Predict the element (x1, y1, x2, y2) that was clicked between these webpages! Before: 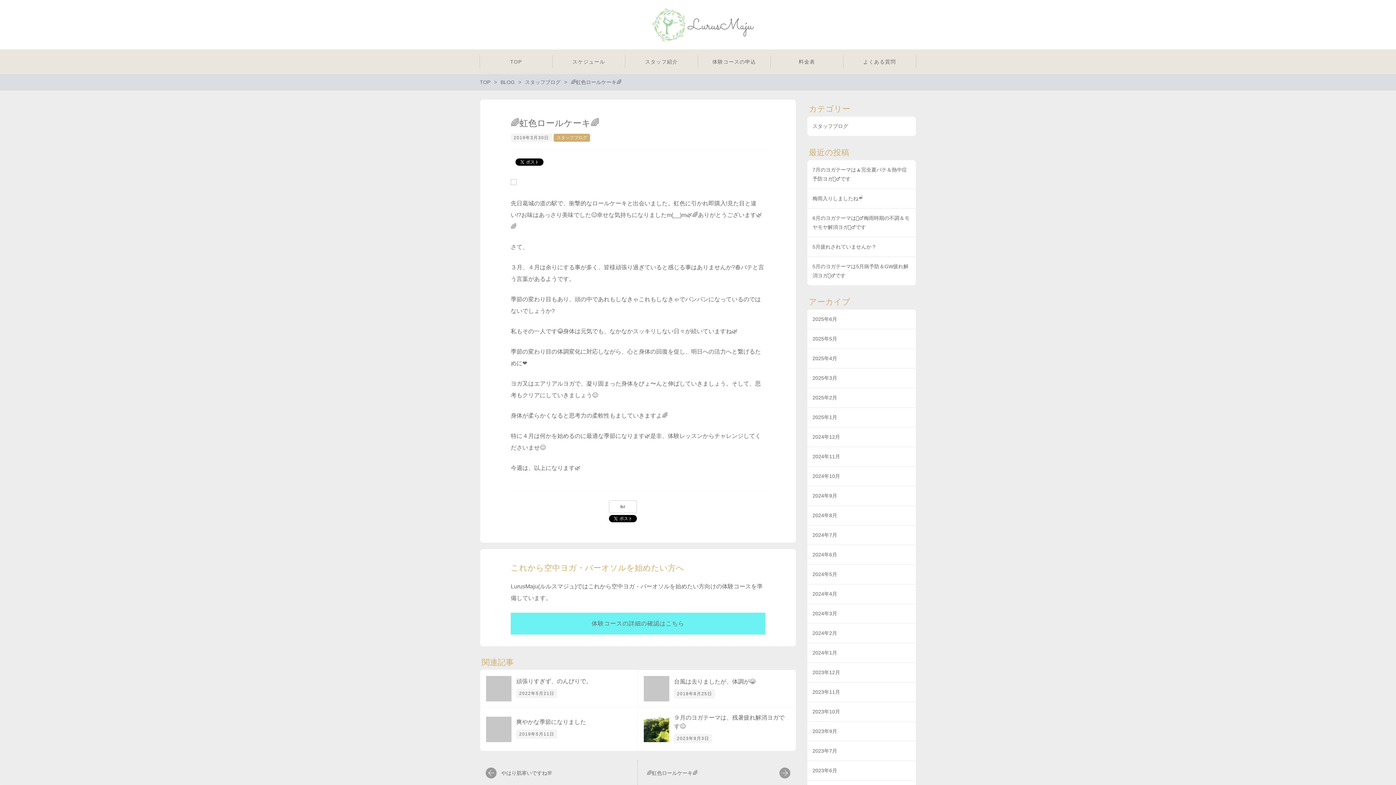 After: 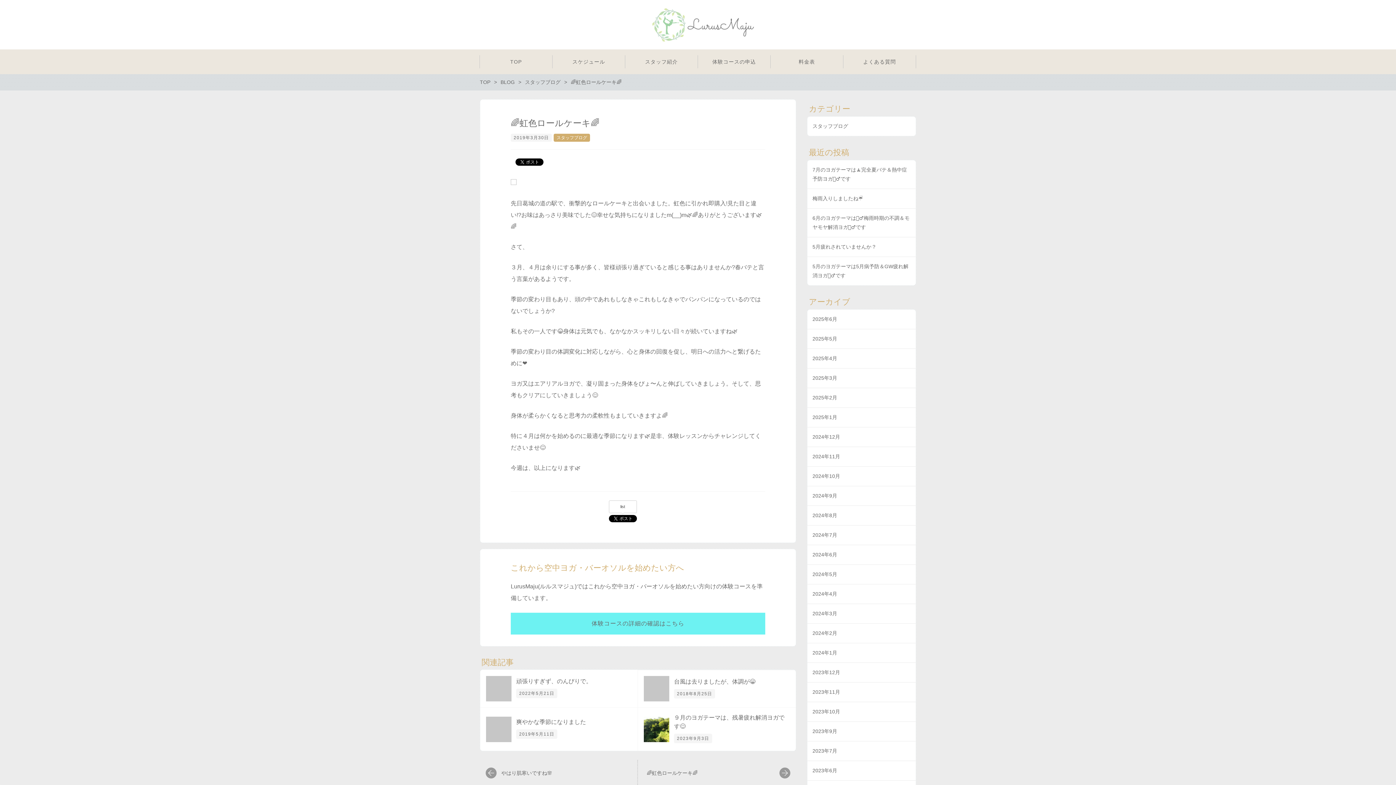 Action: bbox: (608, 500, 636, 513) label: list